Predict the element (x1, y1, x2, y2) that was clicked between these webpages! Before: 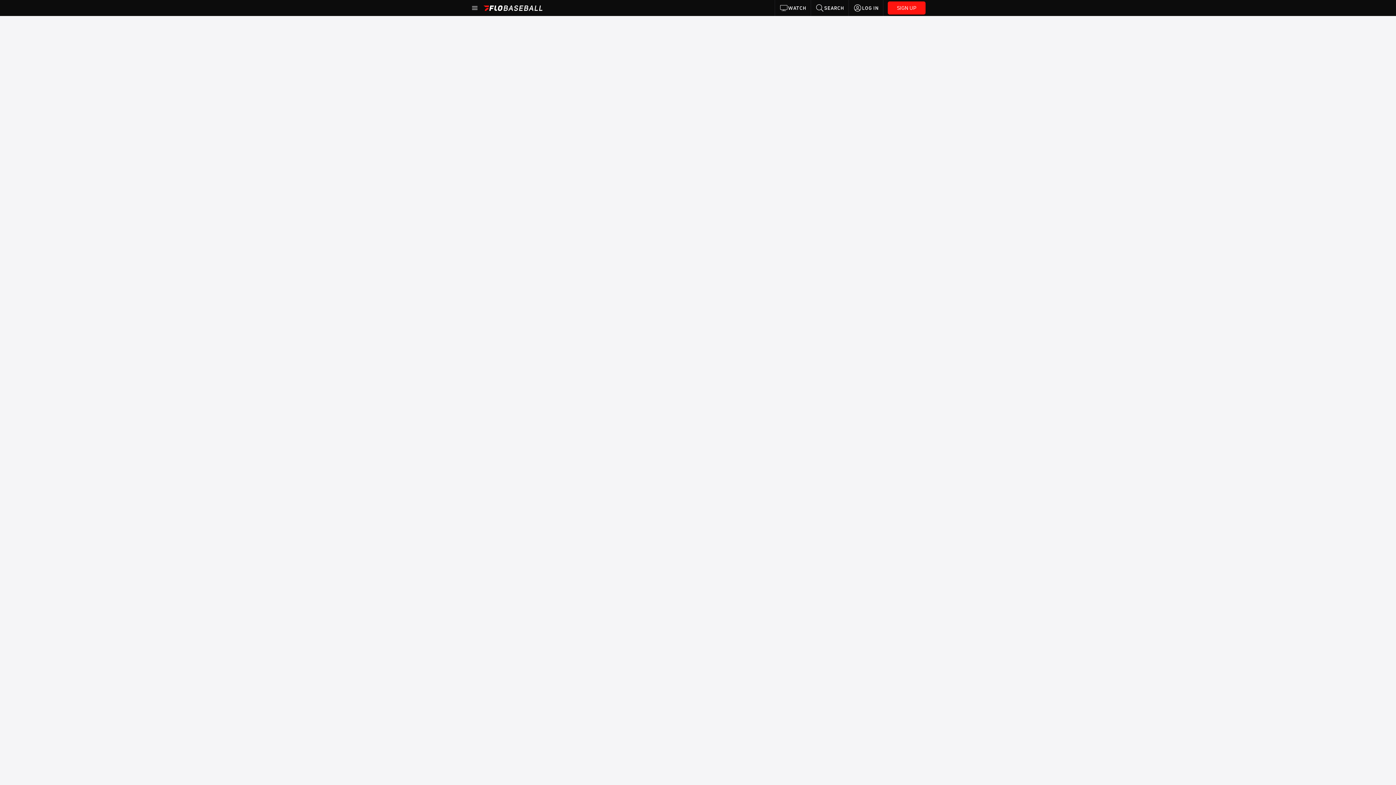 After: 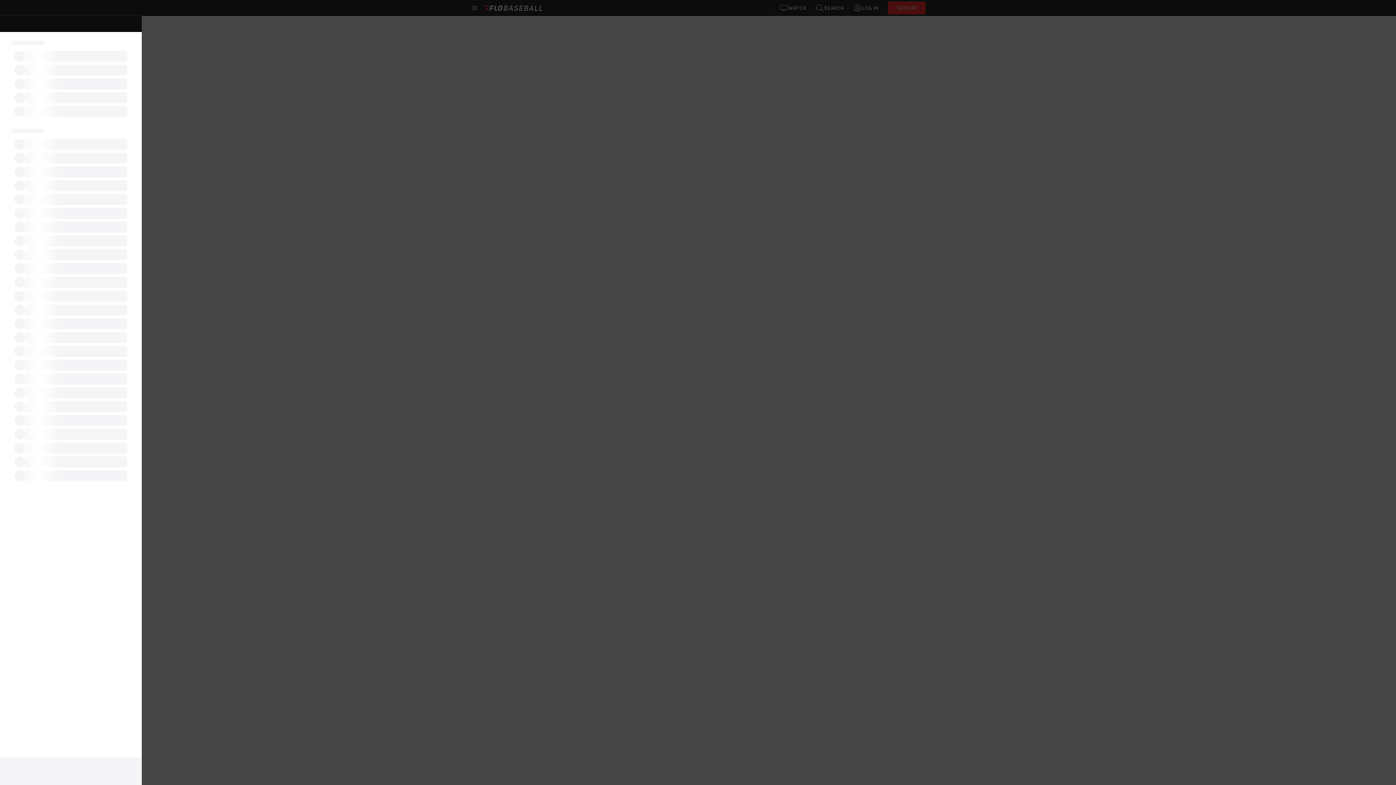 Action: bbox: (470, 3, 479, 12)